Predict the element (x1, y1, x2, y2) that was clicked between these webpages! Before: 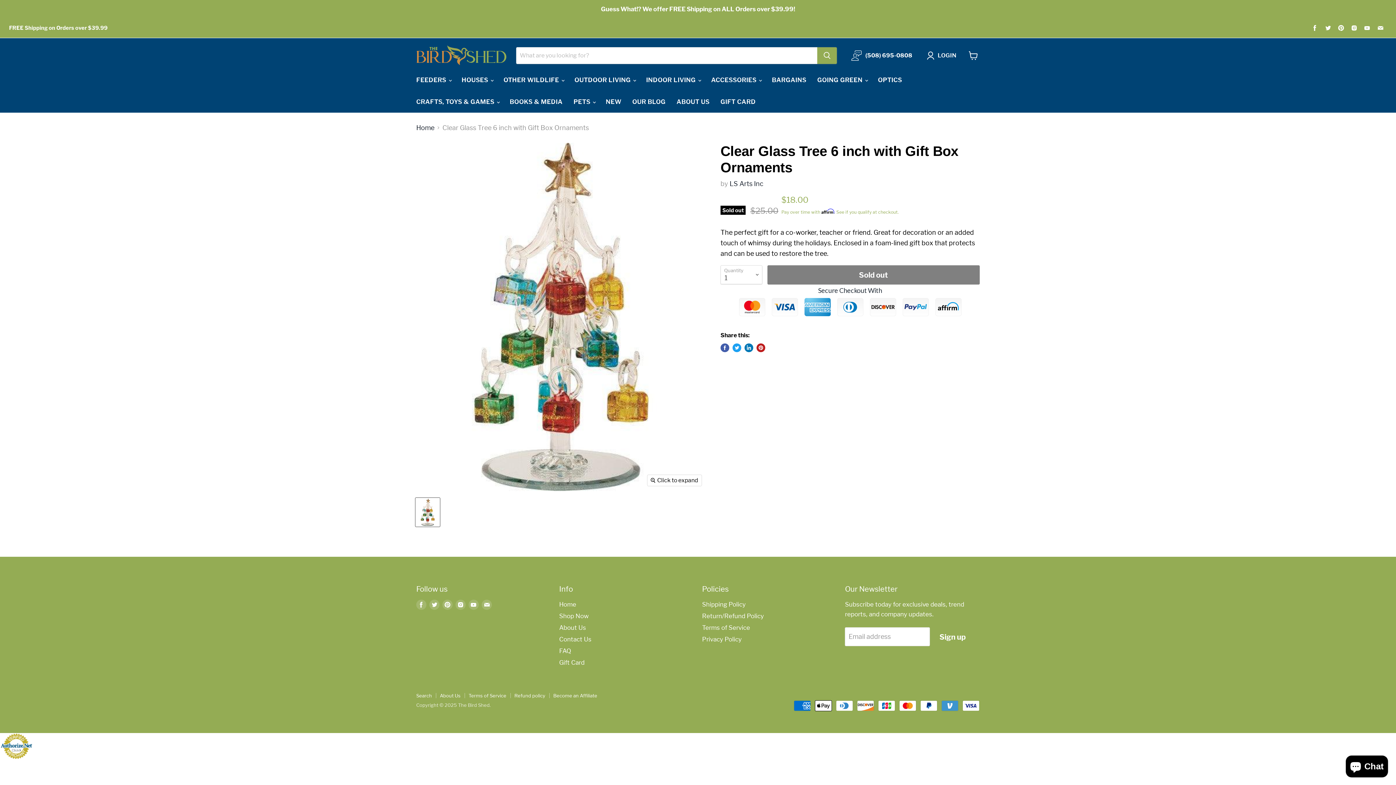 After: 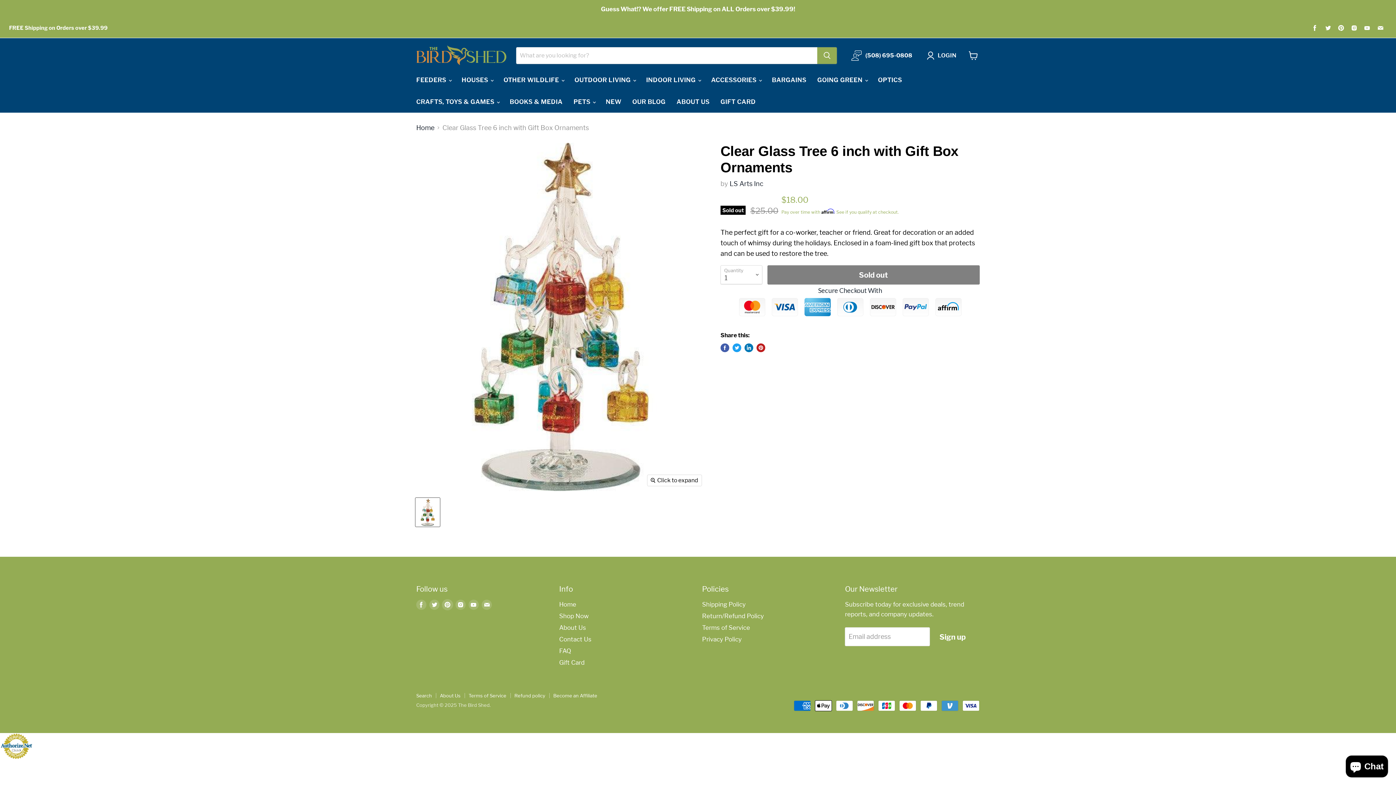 Action: bbox: (442, 599, 452, 610) label: Find us on Pinterest